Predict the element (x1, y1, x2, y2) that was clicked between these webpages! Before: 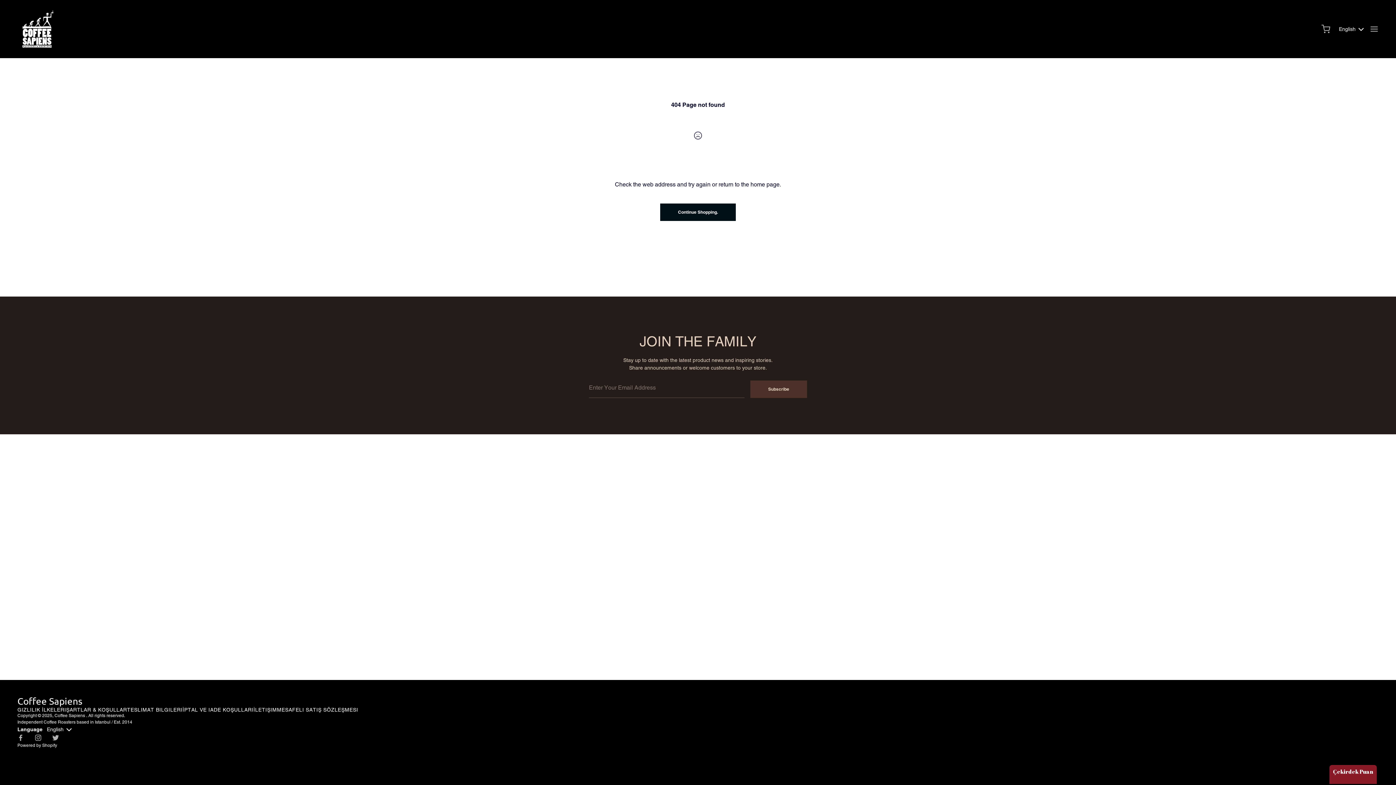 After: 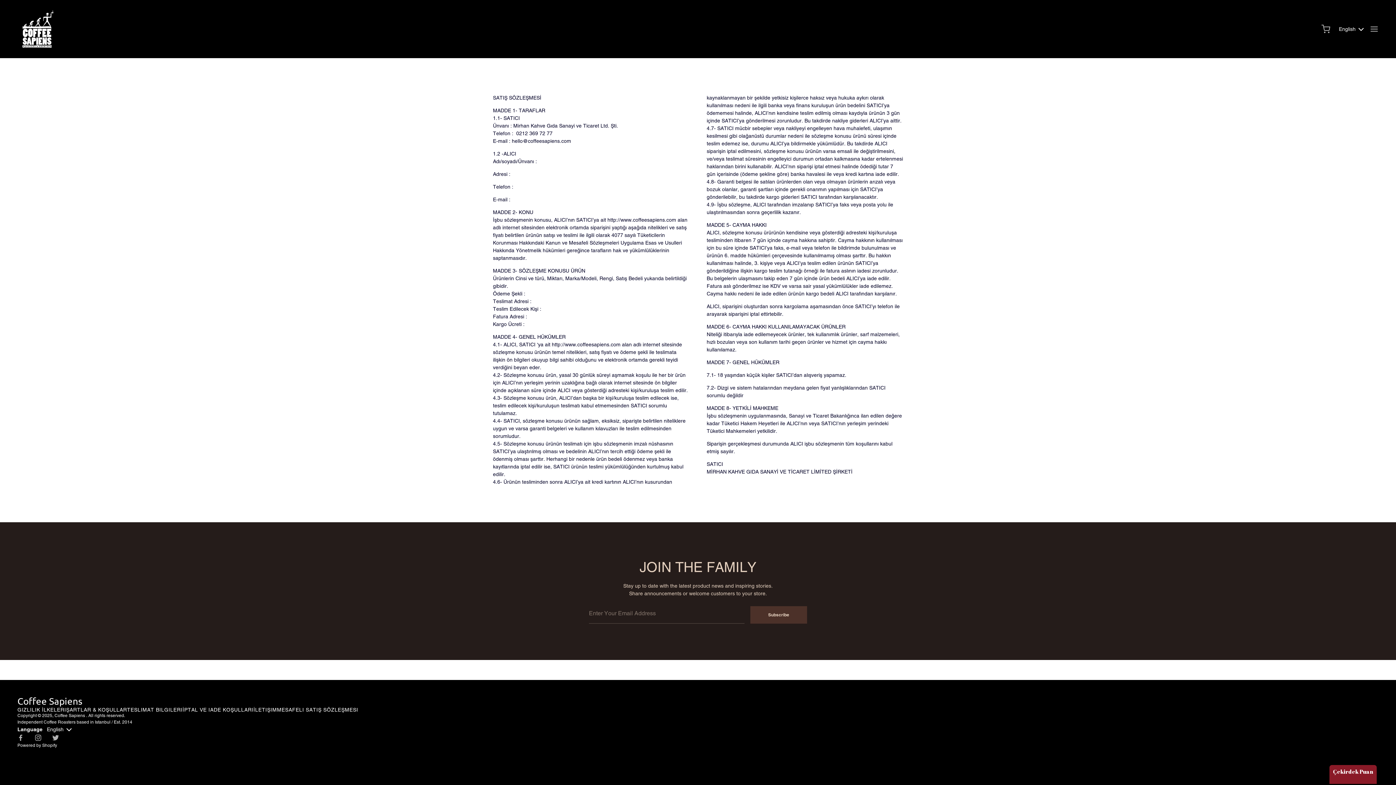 Action: bbox: (277, 706, 358, 714) label: MESAFELI SATIŞ SÖZLEŞMESI